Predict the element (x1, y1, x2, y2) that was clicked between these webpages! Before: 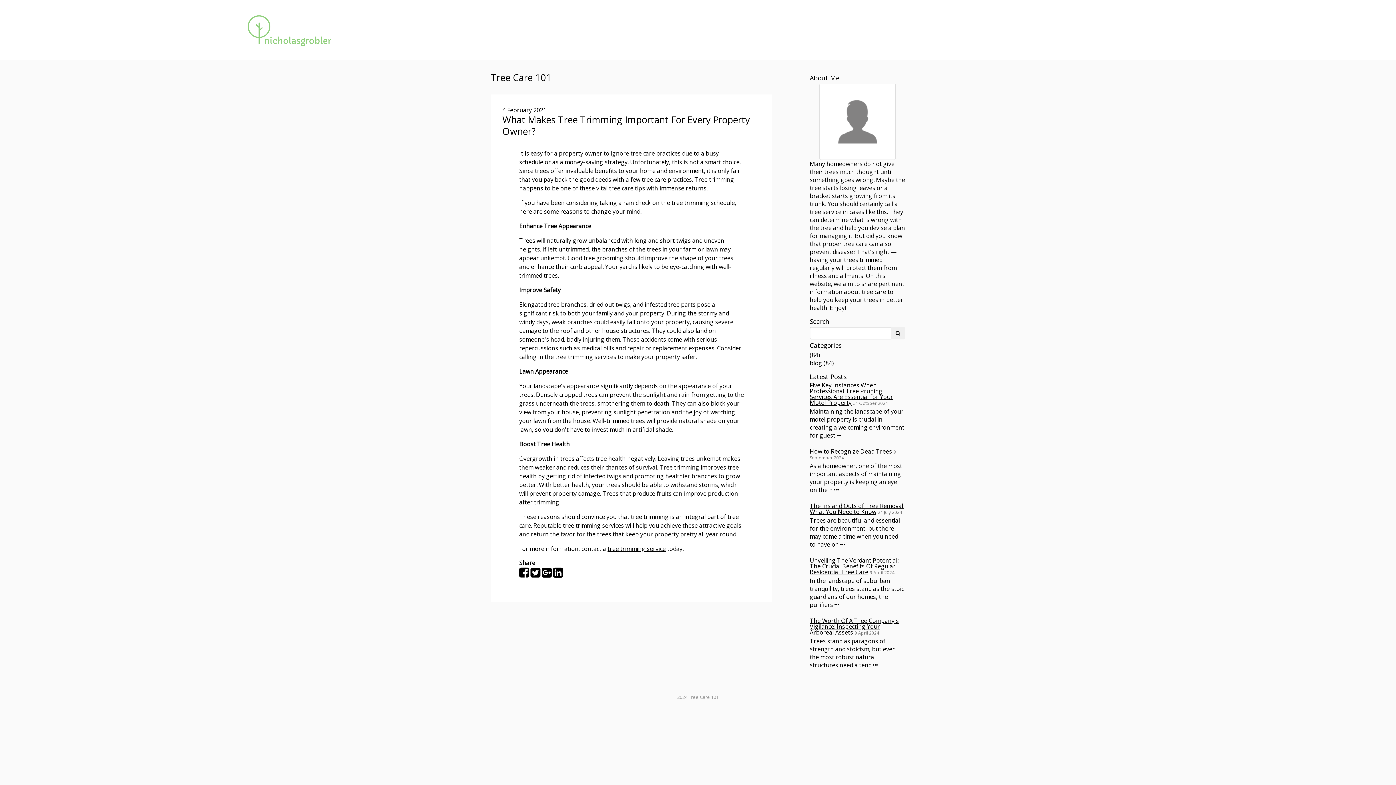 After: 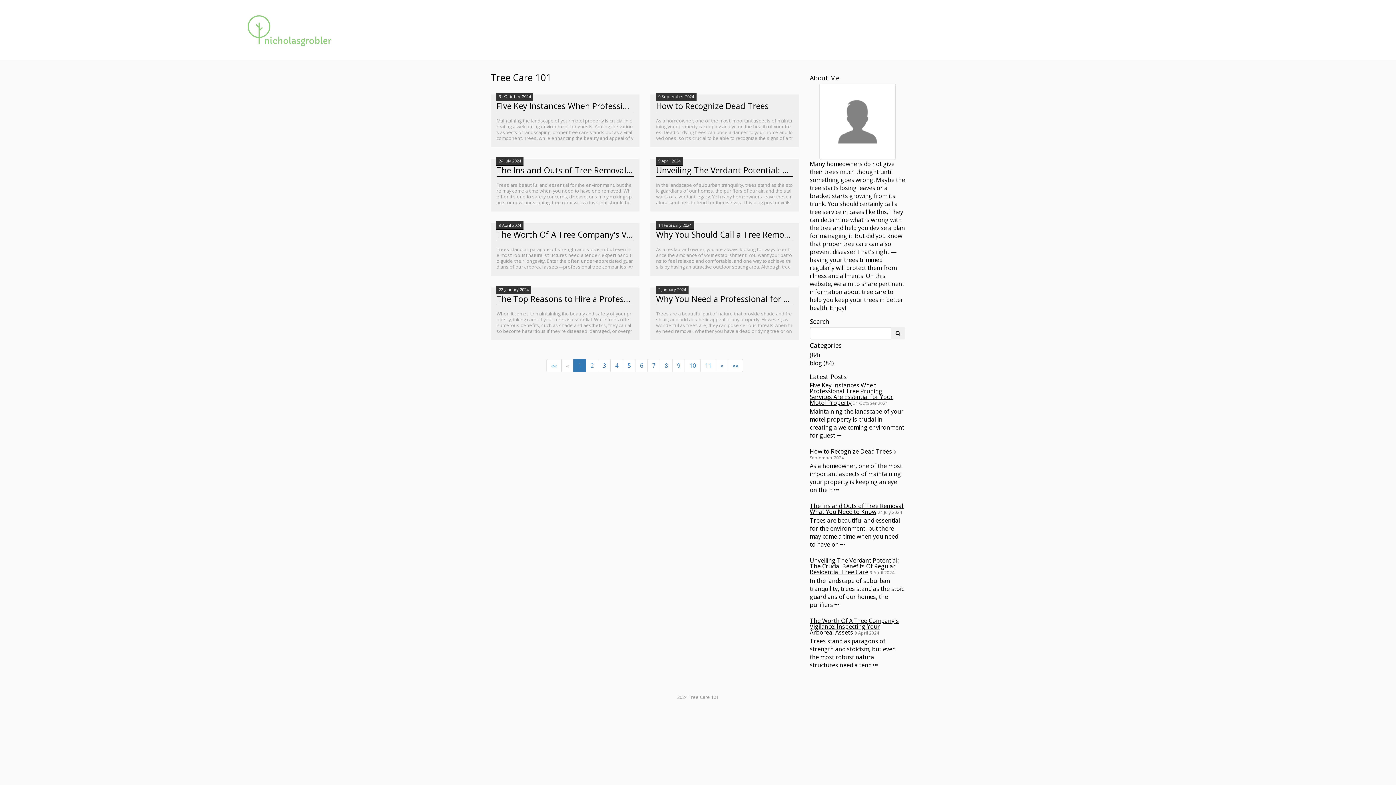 Action: bbox: (245, 25, 336, 33)